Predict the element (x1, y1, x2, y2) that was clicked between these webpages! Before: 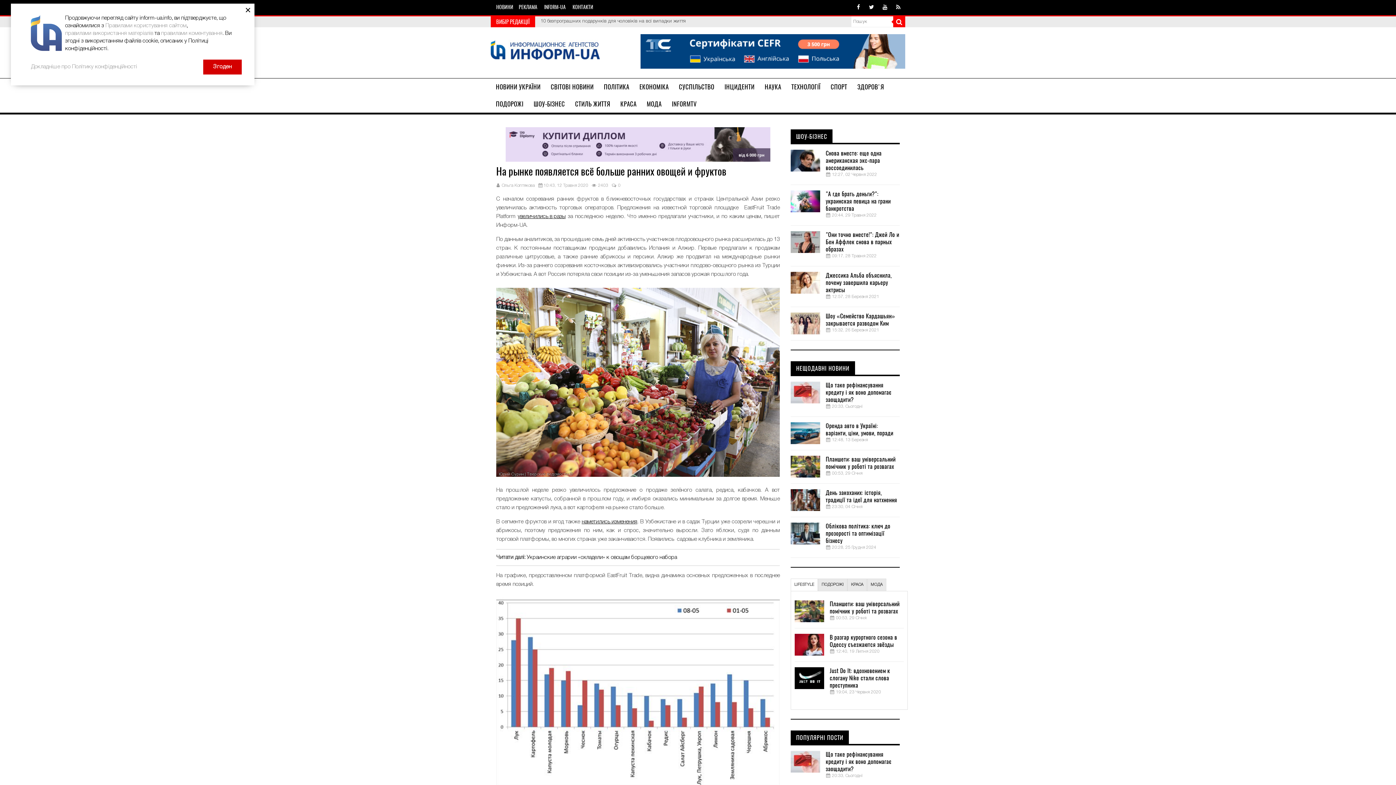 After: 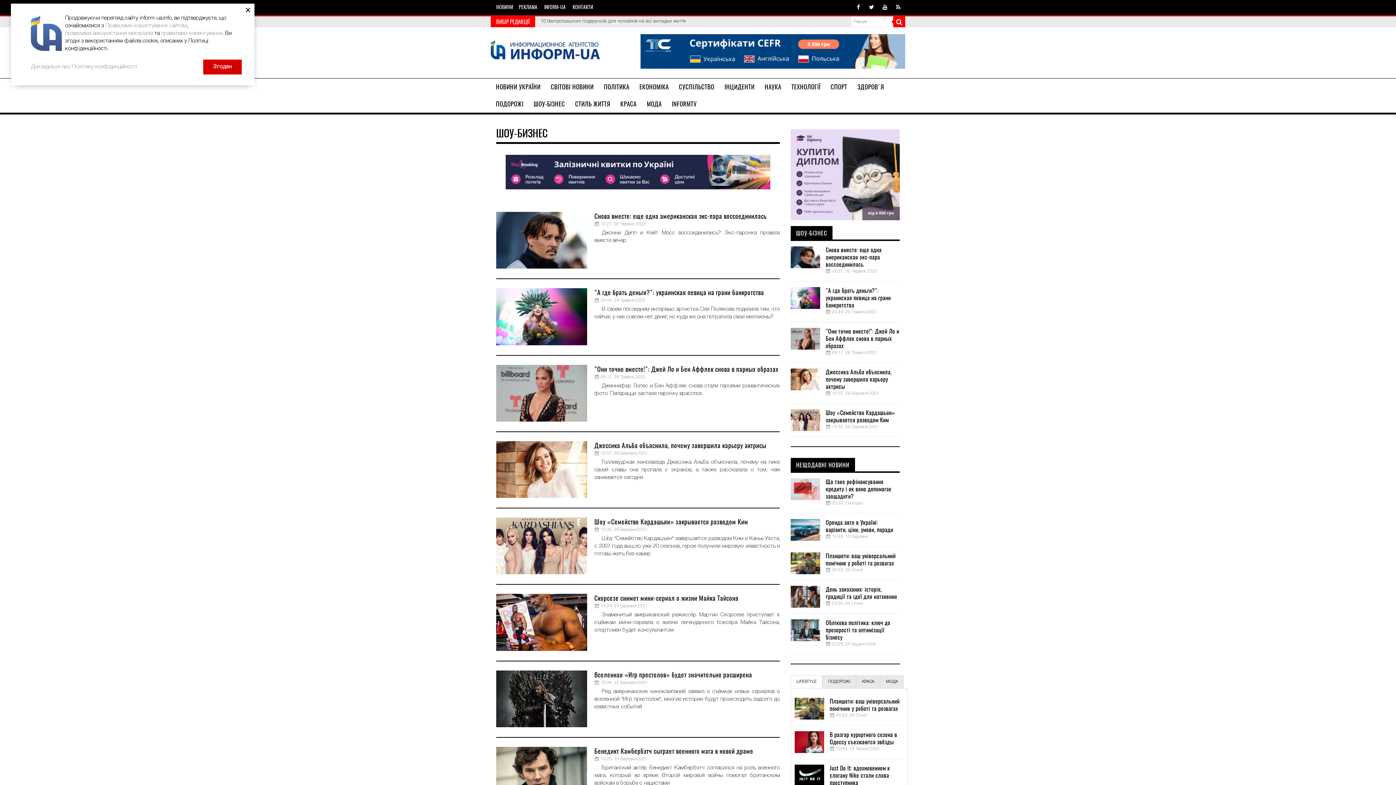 Action: bbox: (528, 95, 570, 112) label: ШОУ-БІЗНЕС